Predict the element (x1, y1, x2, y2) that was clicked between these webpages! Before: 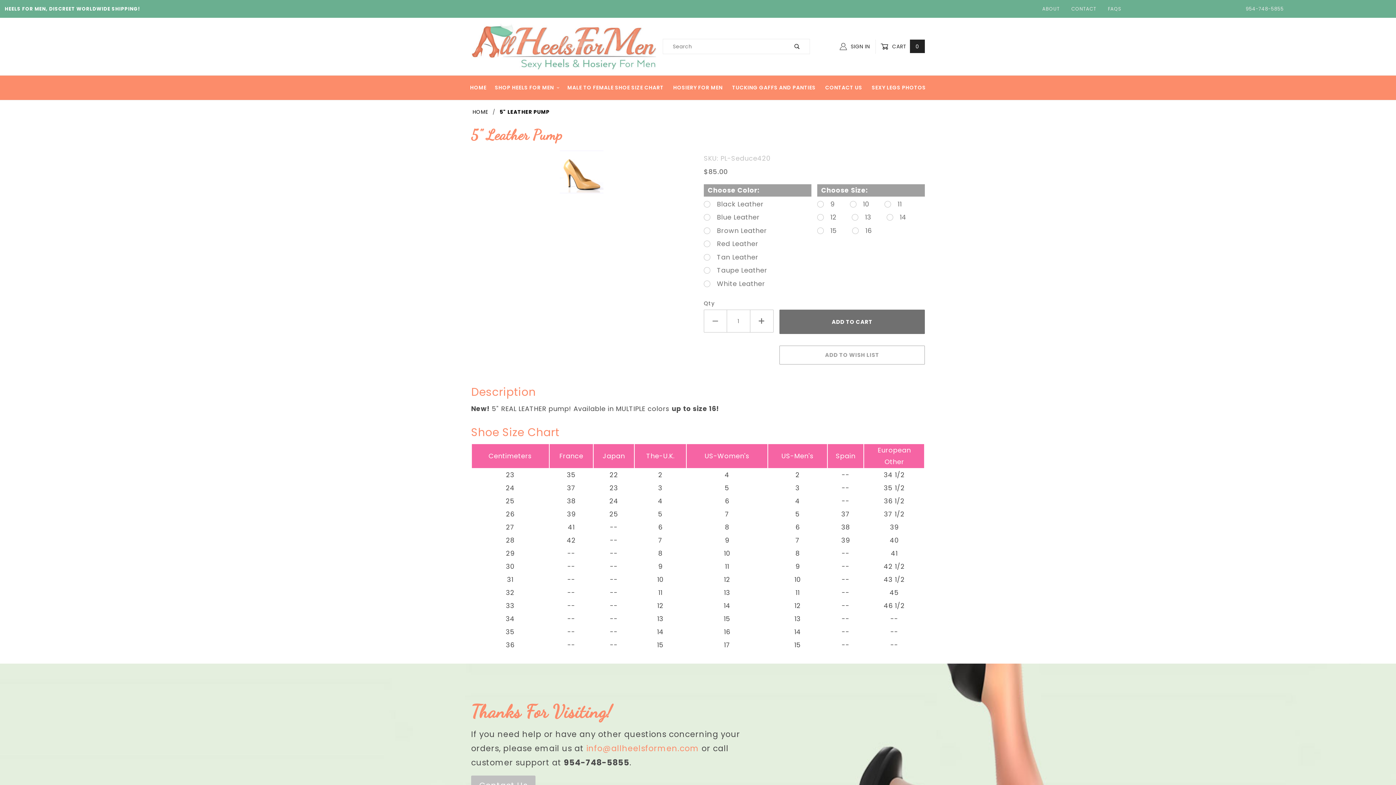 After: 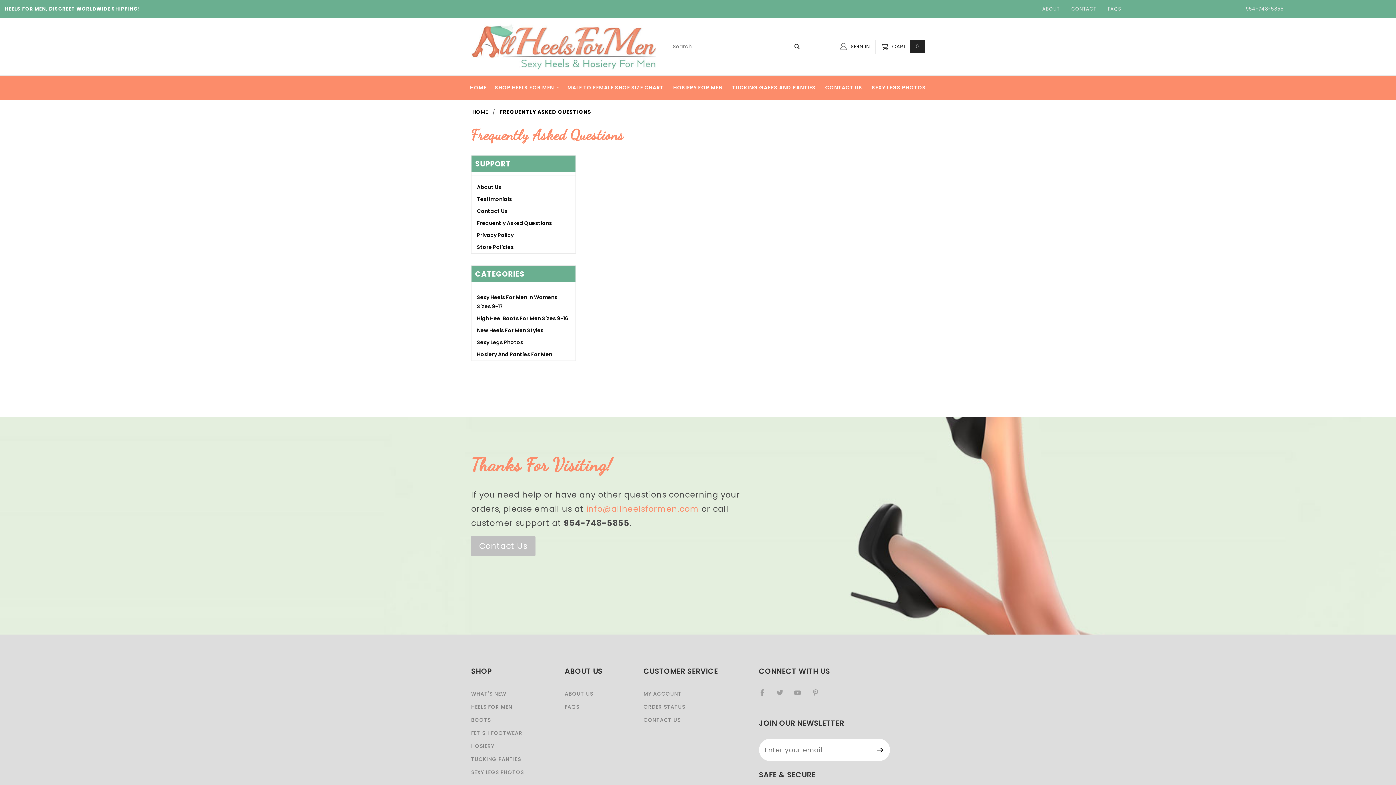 Action: bbox: (1108, 4, 1121, 13) label: FAQS